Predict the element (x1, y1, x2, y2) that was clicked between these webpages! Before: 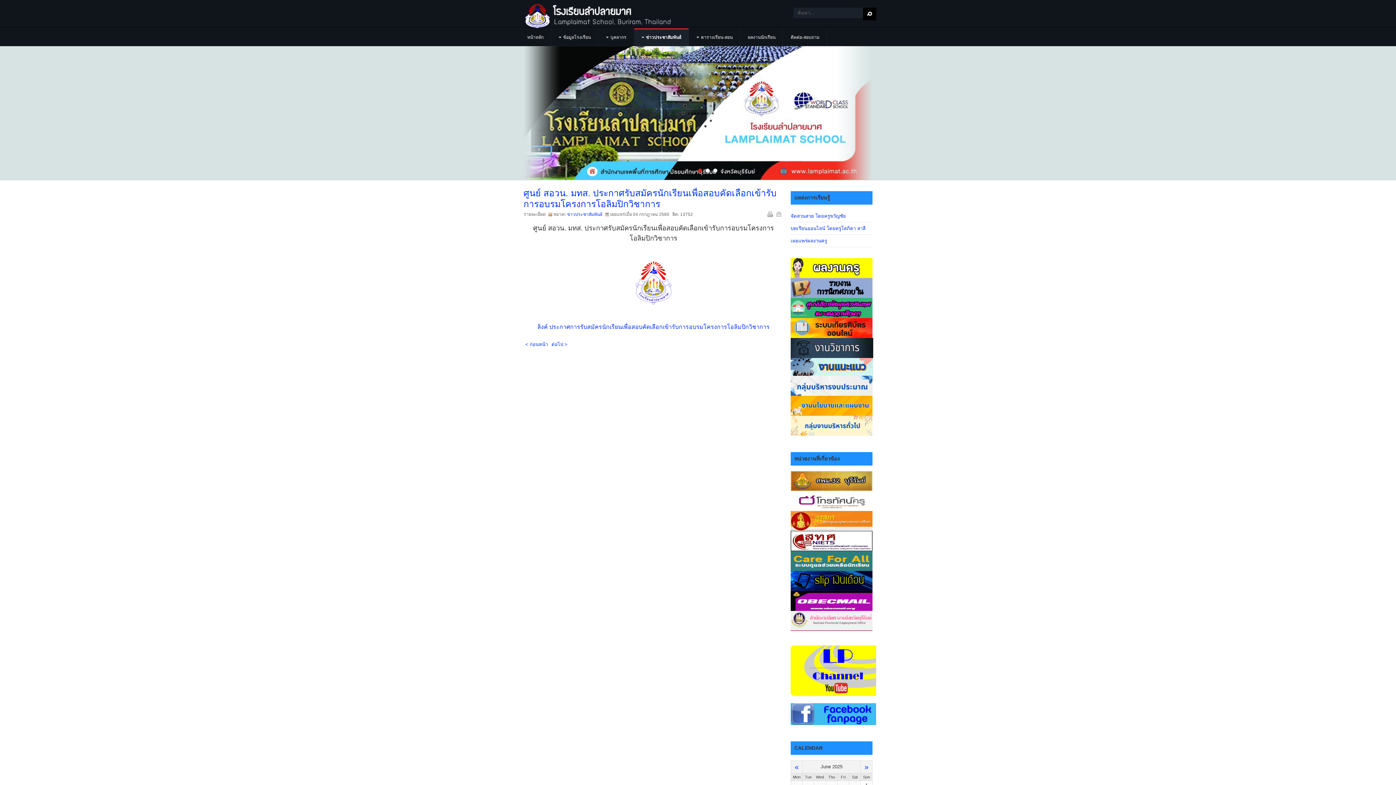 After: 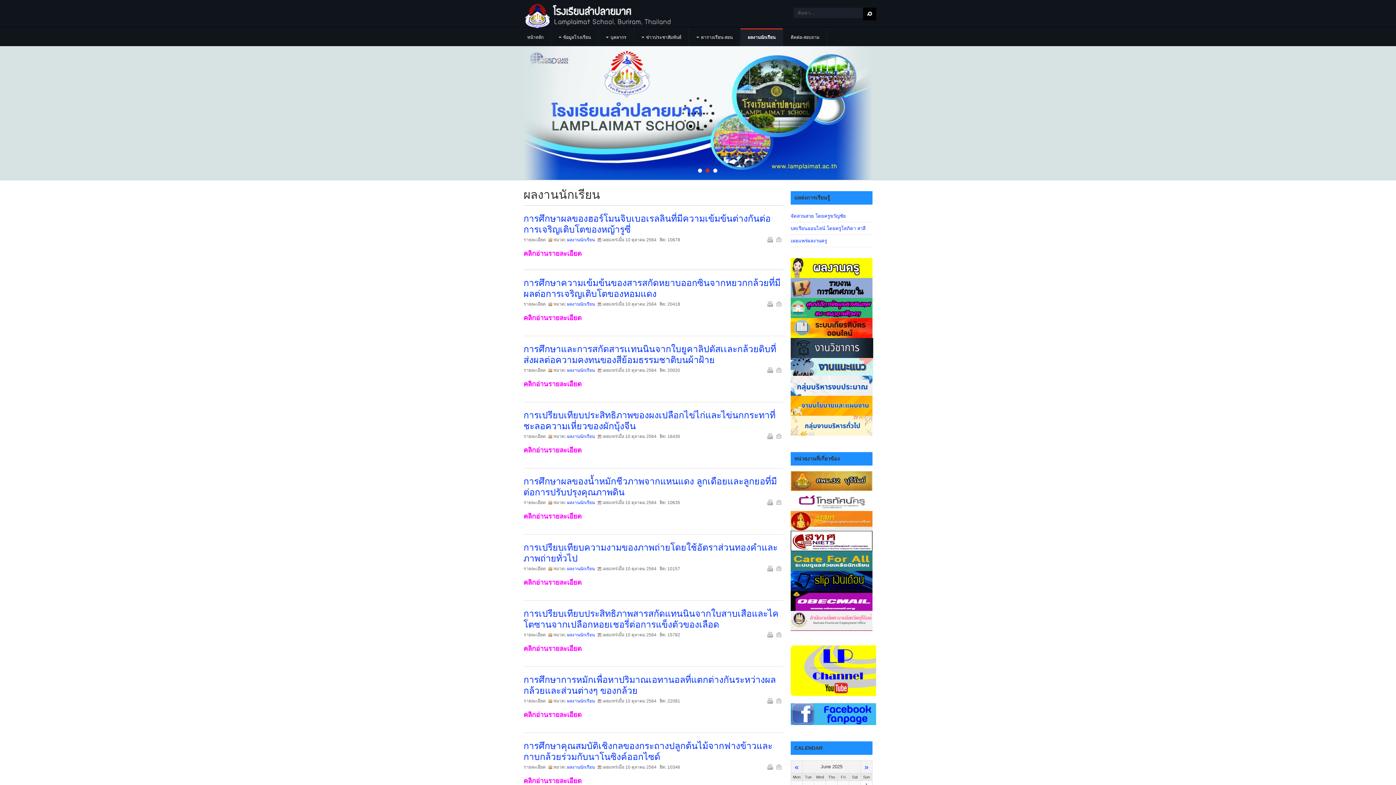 Action: bbox: (740, 28, 783, 46) label: ผลงานนักเรียน